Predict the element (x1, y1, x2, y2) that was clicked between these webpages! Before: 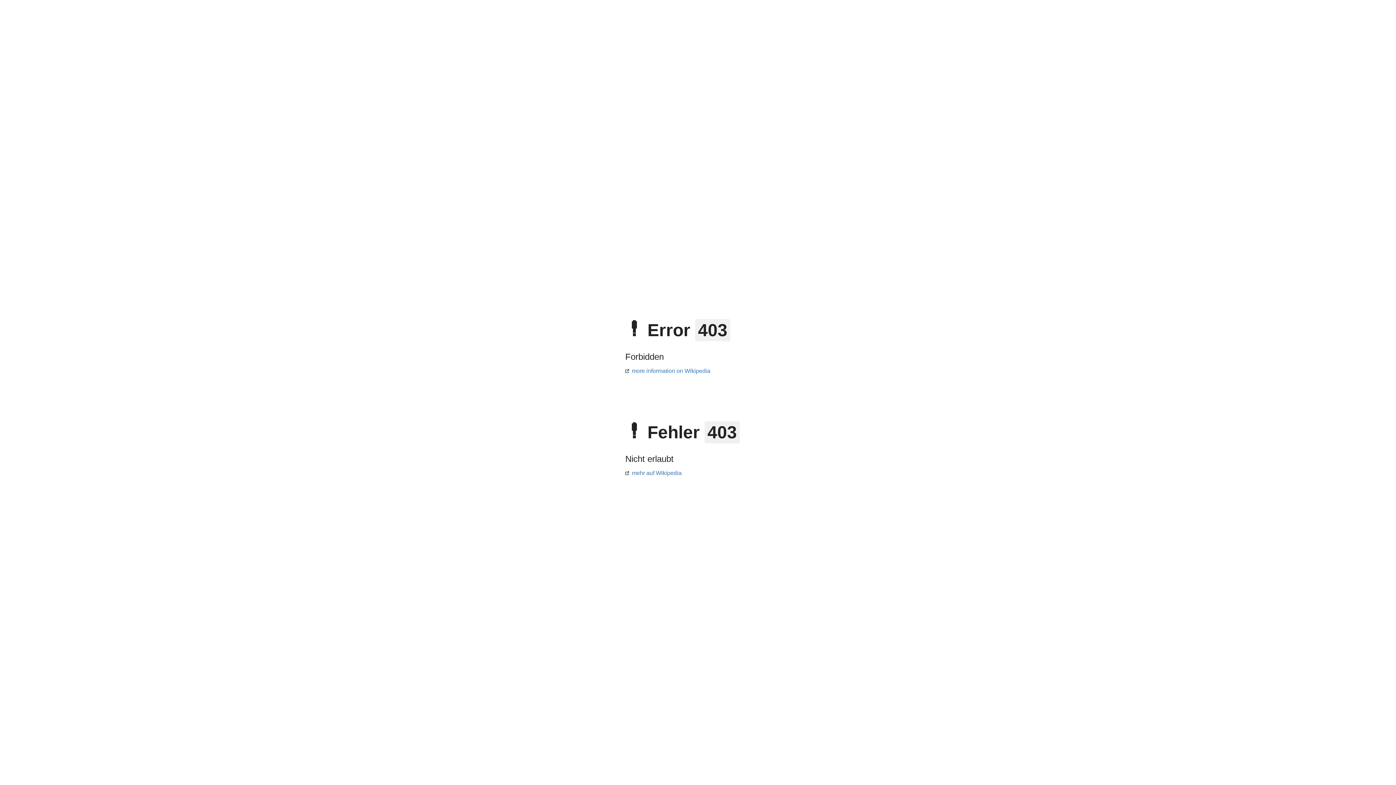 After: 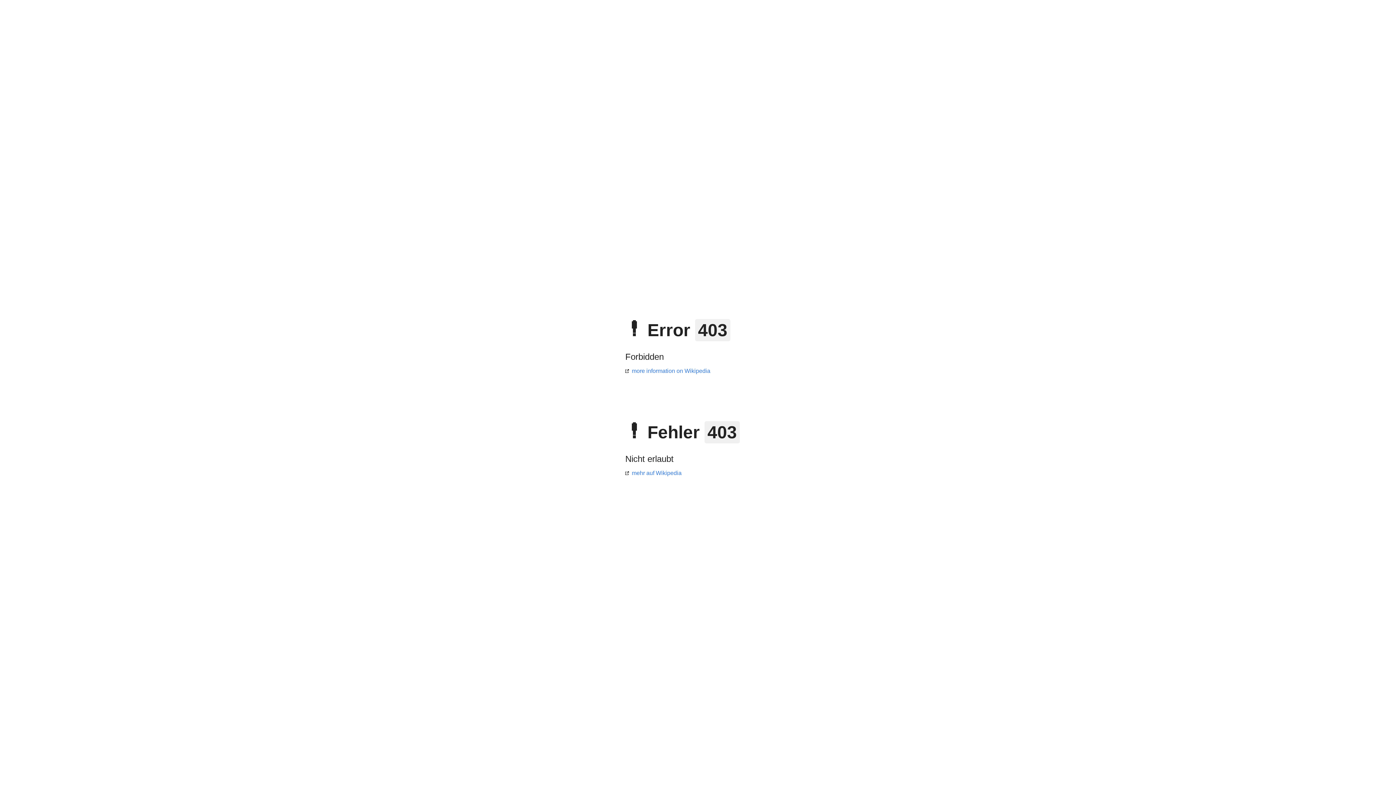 Action: bbox: (625, 368, 710, 374) label: more information on Wikipedia